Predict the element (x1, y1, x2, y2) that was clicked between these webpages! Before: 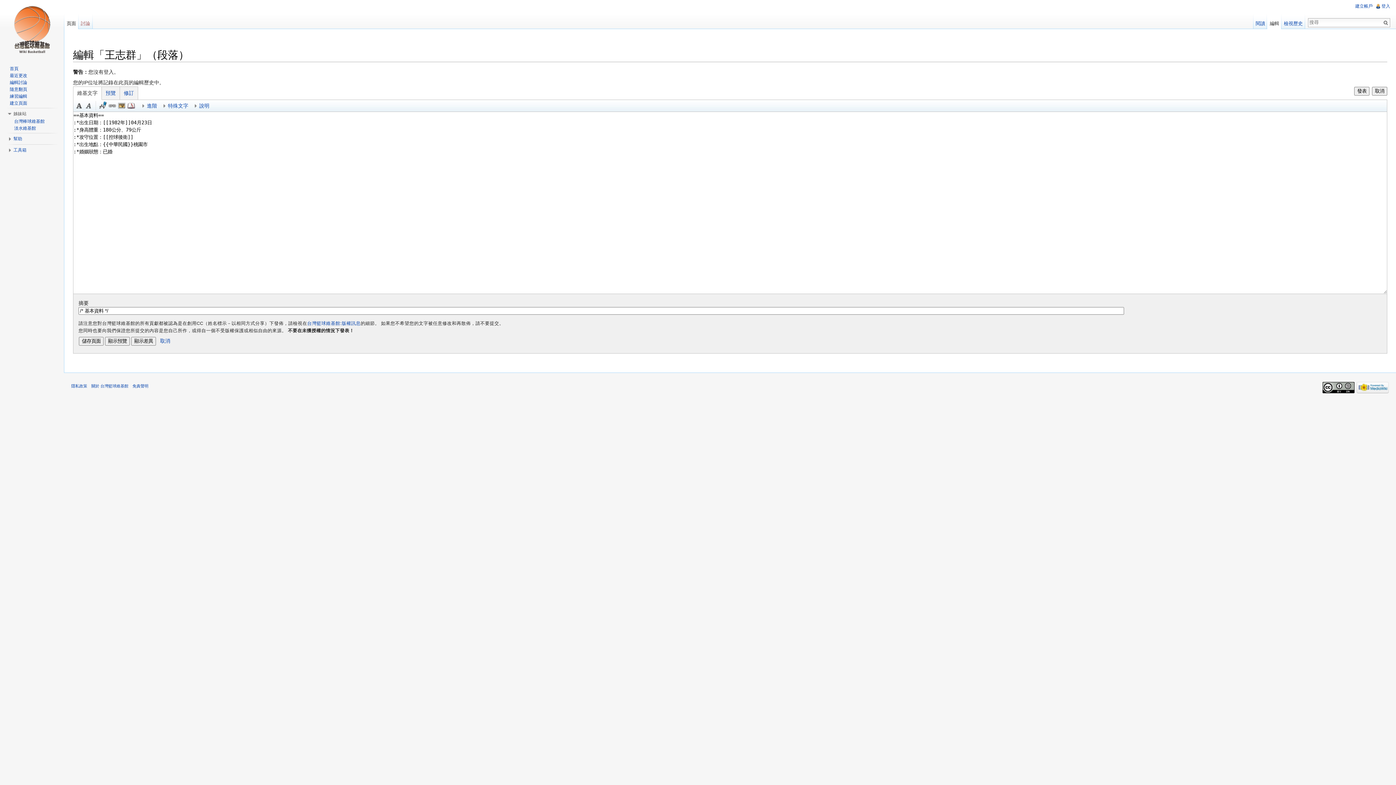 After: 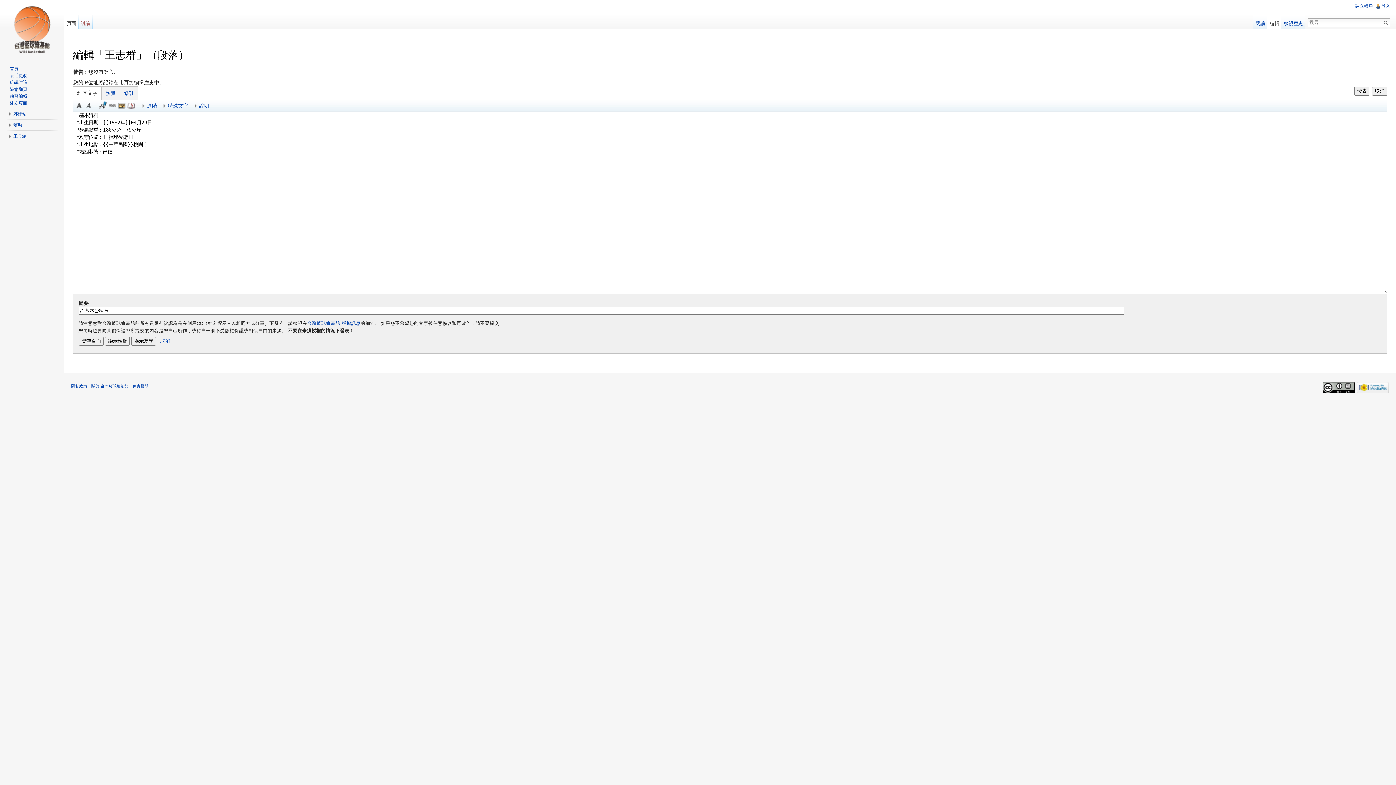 Action: bbox: (13, 111, 26, 116) label: 姊妹站